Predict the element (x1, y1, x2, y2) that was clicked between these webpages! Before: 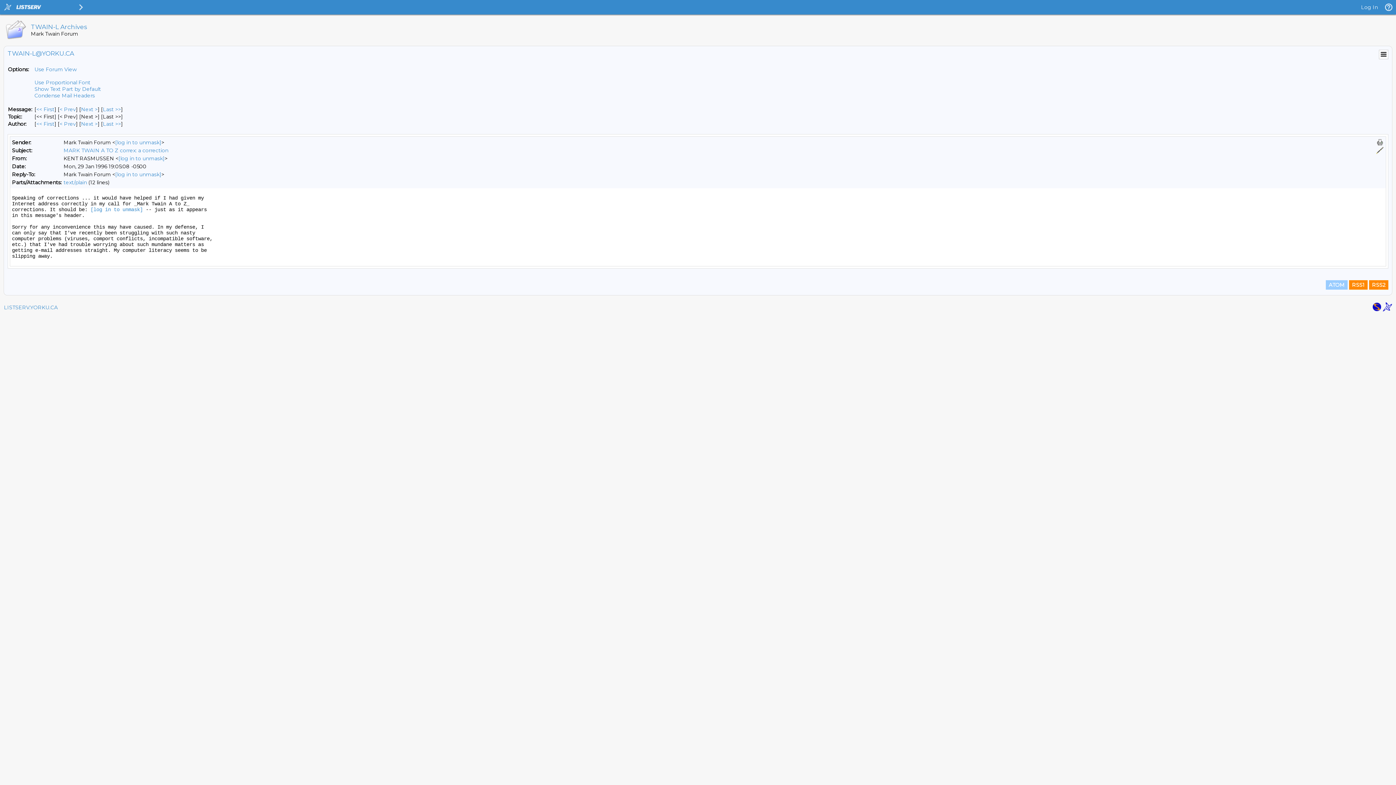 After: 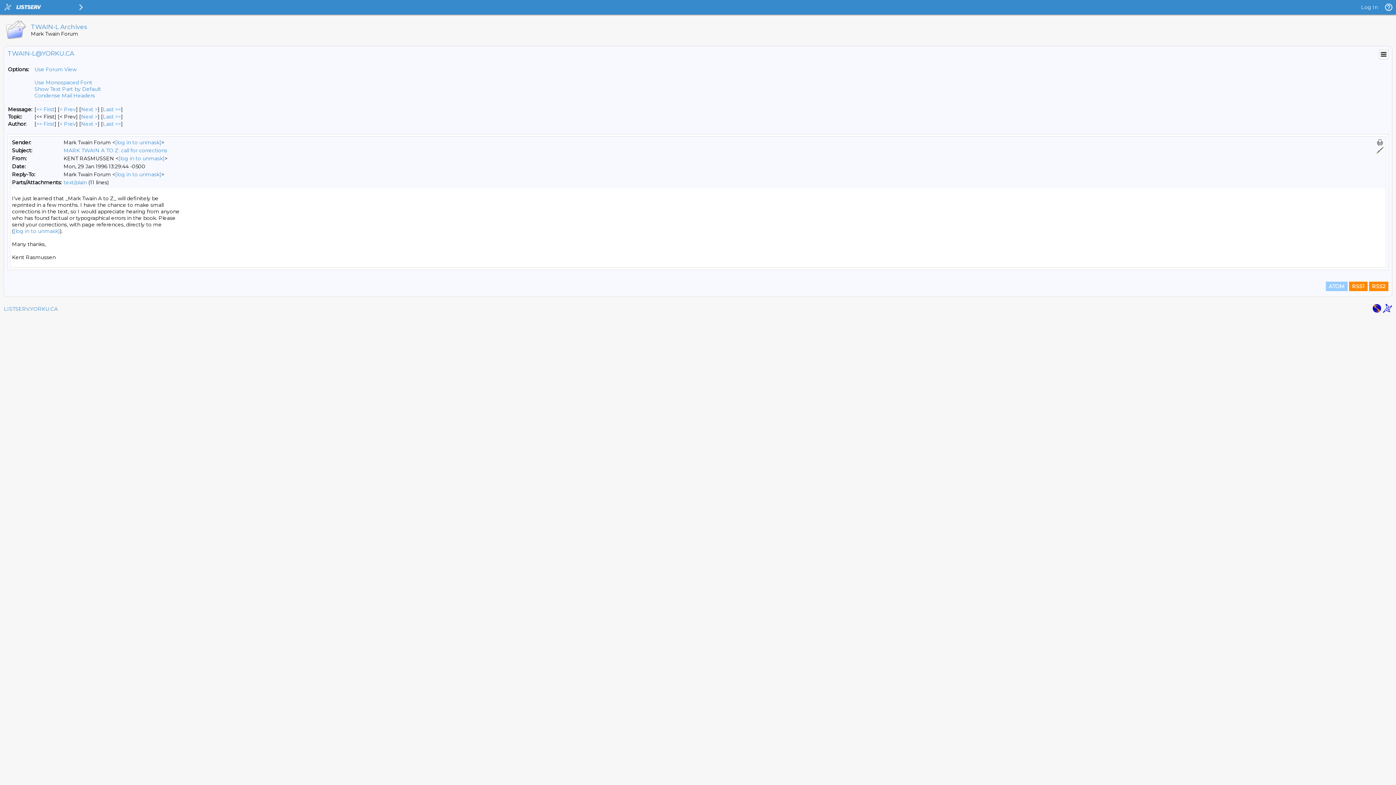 Action: label: Prev Message By Author bbox: (59, 120, 76, 127)